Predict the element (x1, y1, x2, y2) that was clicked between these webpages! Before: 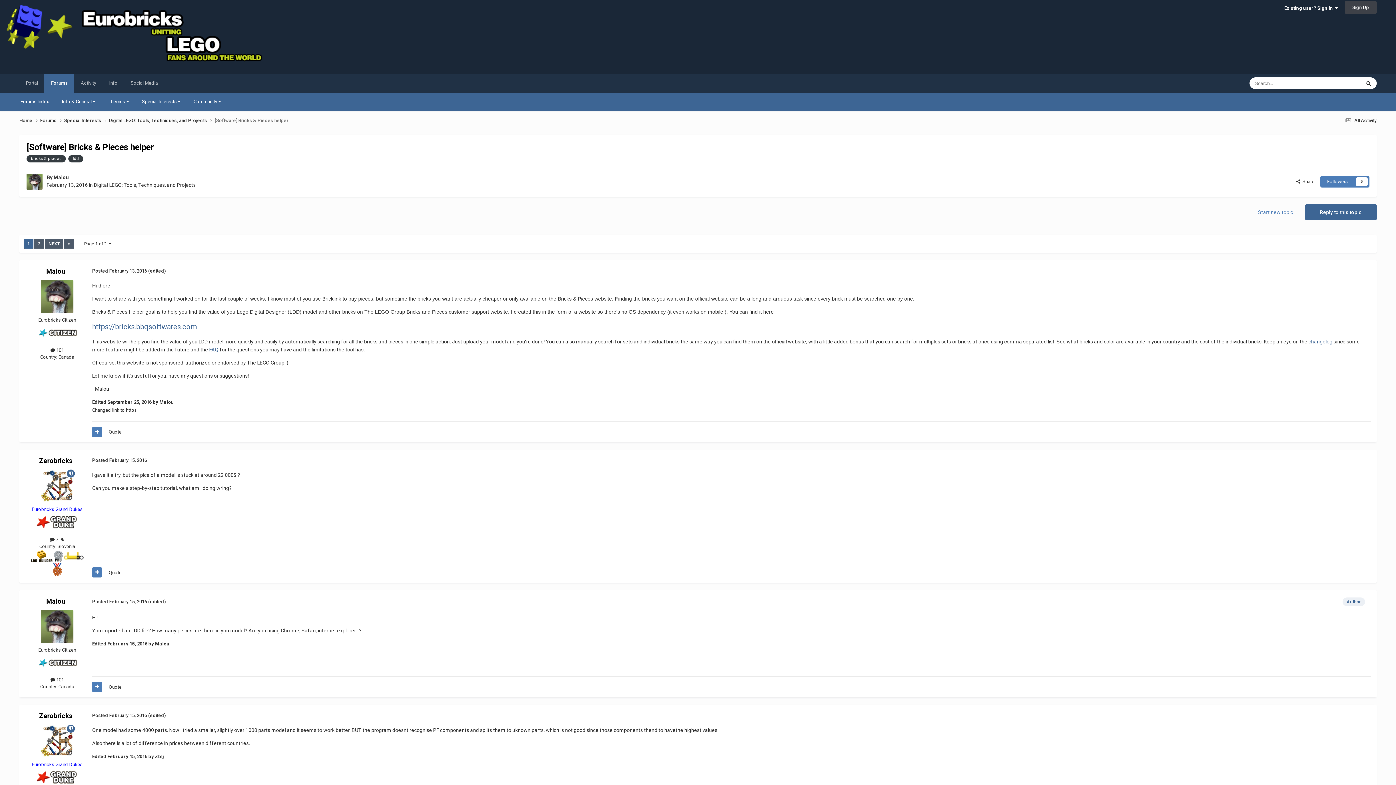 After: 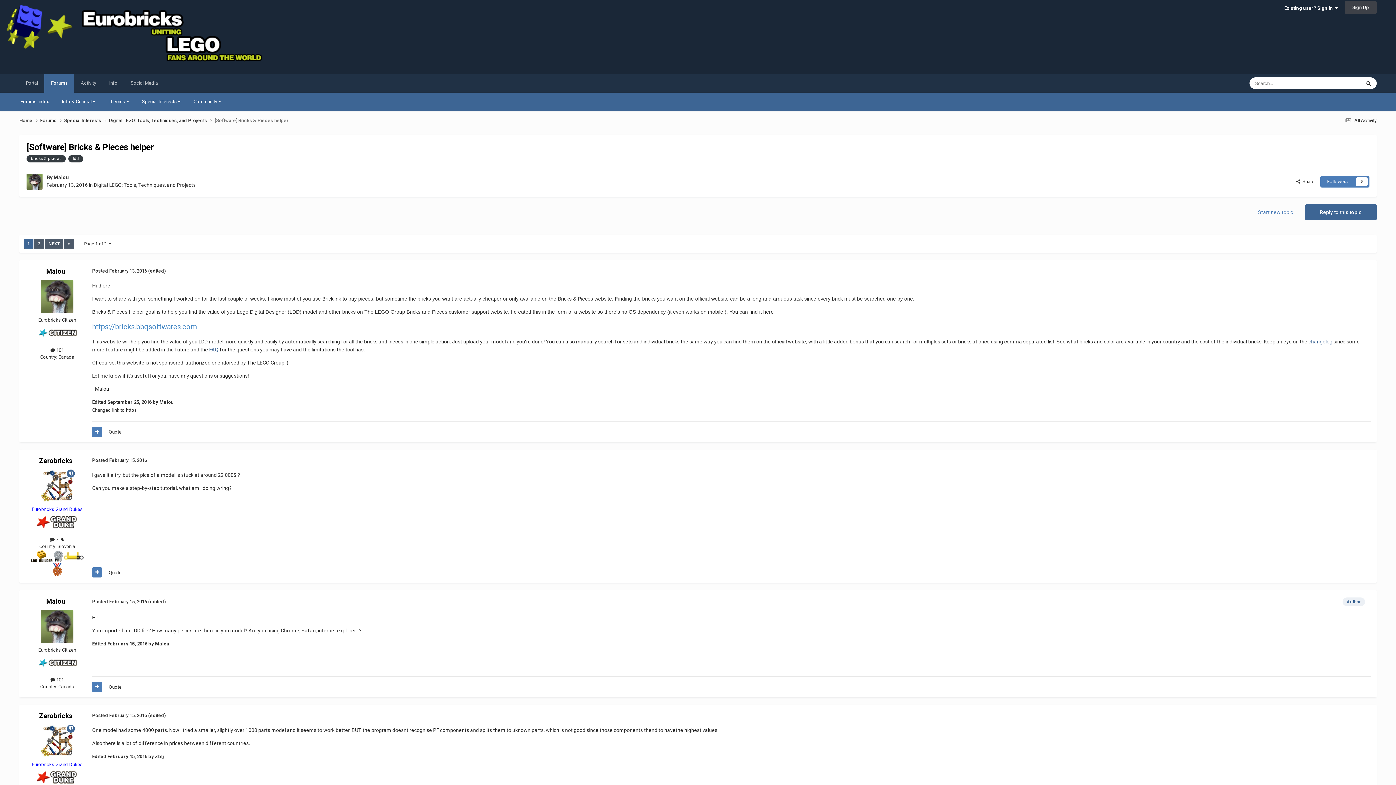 Action: bbox: (92, 322, 196, 331) label: https://bricks.bbqsoftwares.com